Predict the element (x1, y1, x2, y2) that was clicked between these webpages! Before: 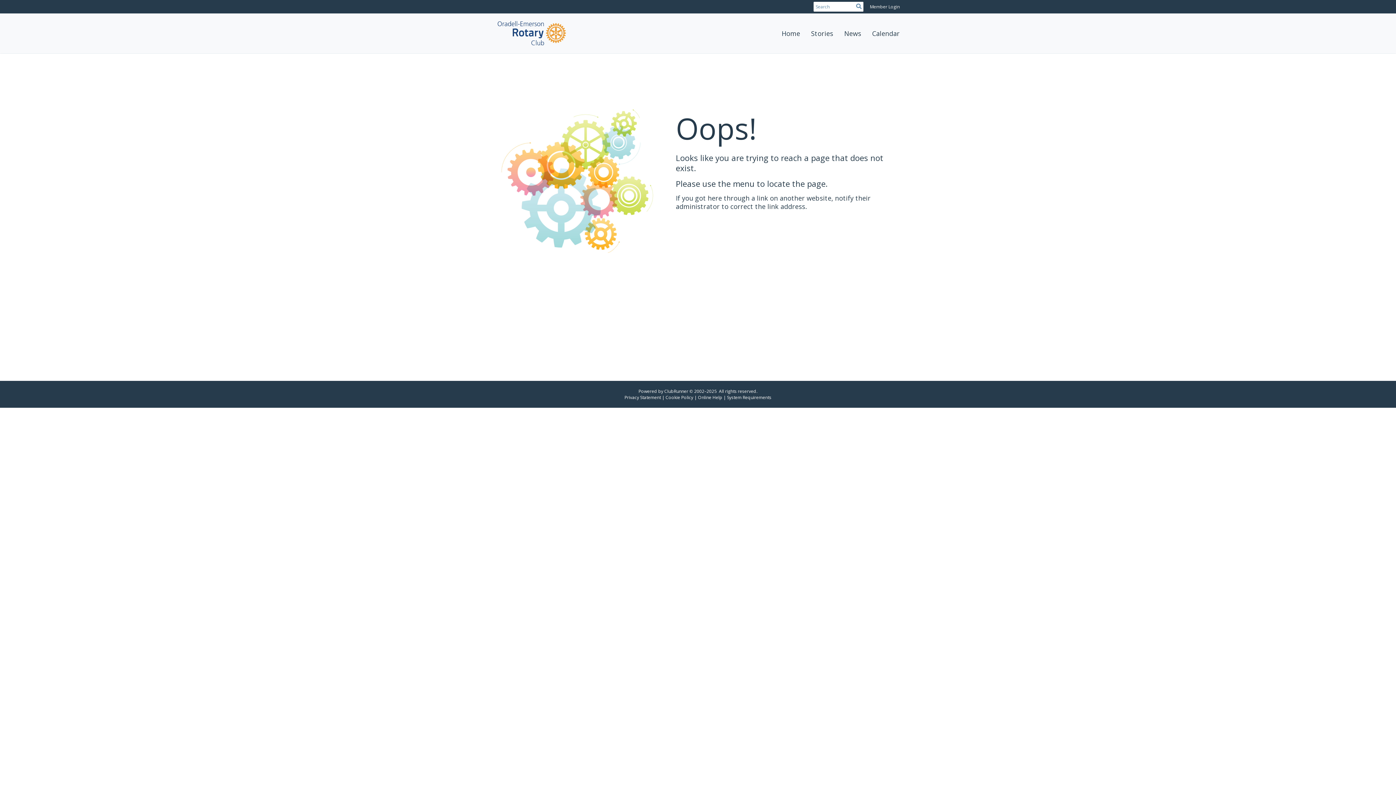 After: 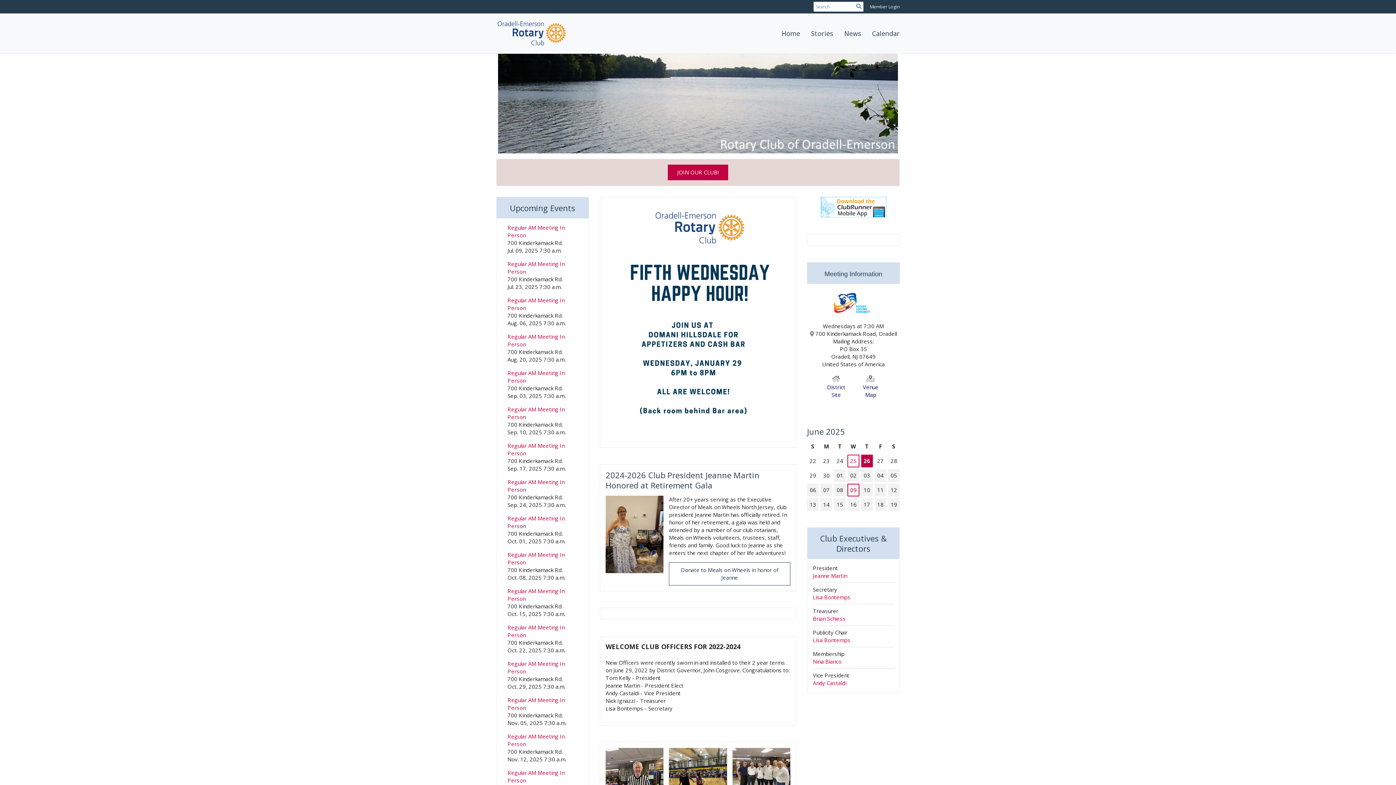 Action: bbox: (776, 22, 805, 44) label: Home